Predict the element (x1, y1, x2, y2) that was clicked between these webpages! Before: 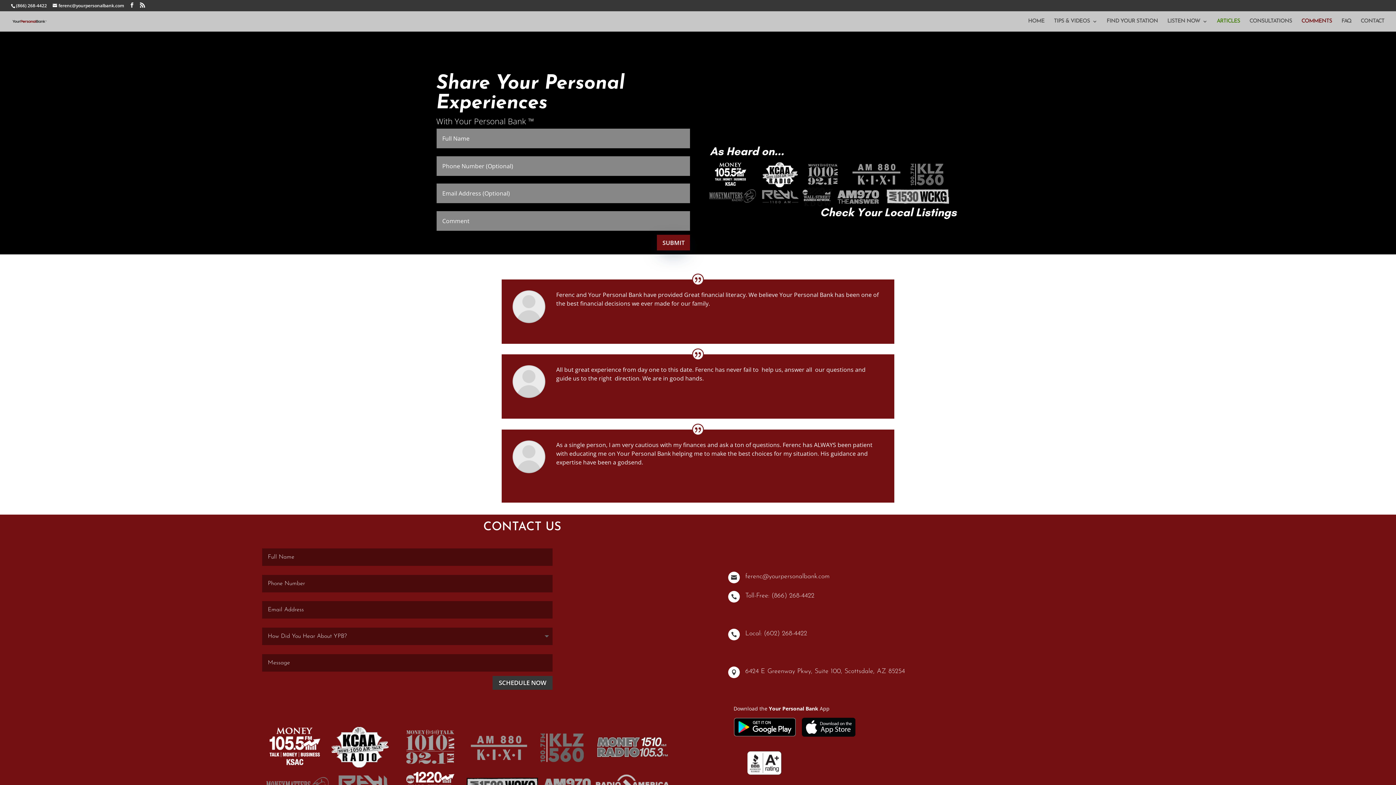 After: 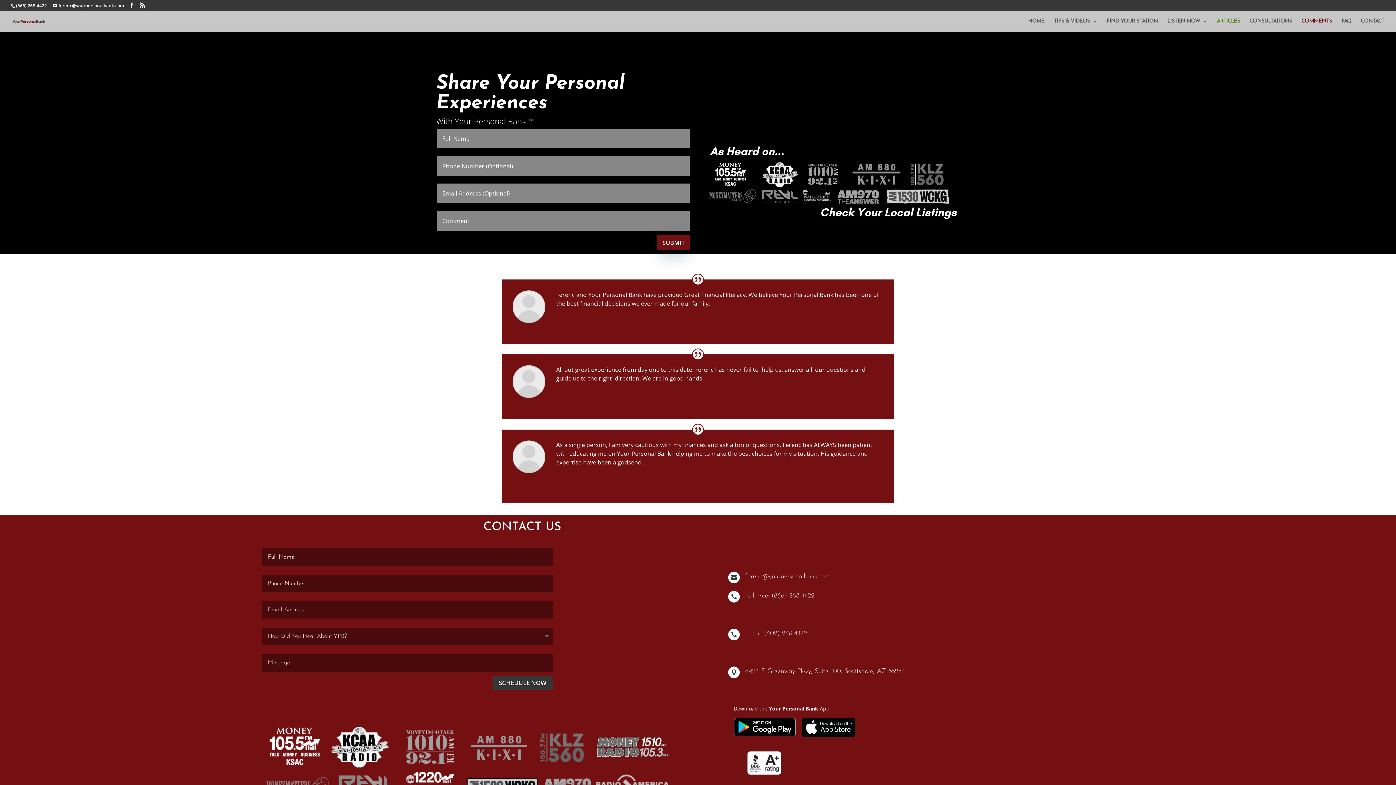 Action: label:  bbox: (728, 591, 740, 602)